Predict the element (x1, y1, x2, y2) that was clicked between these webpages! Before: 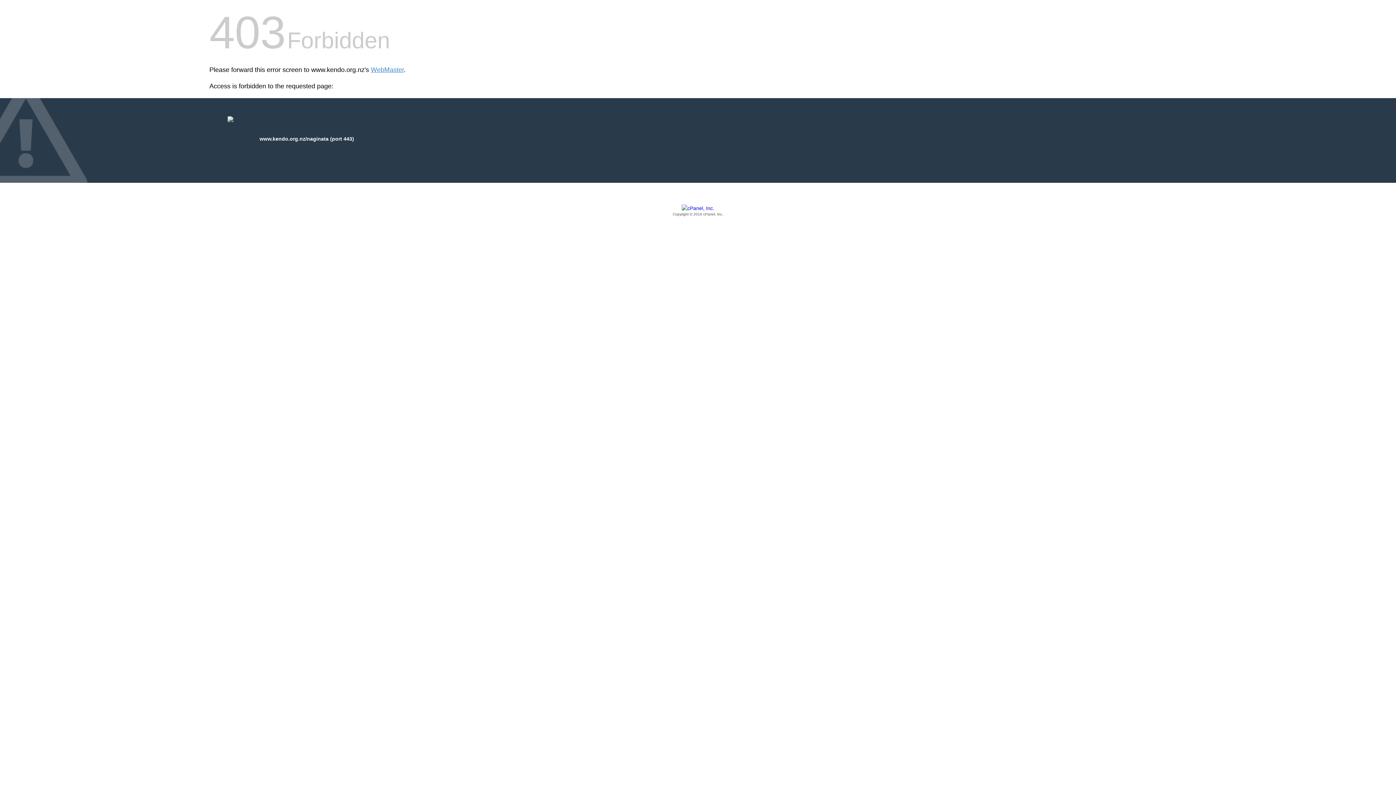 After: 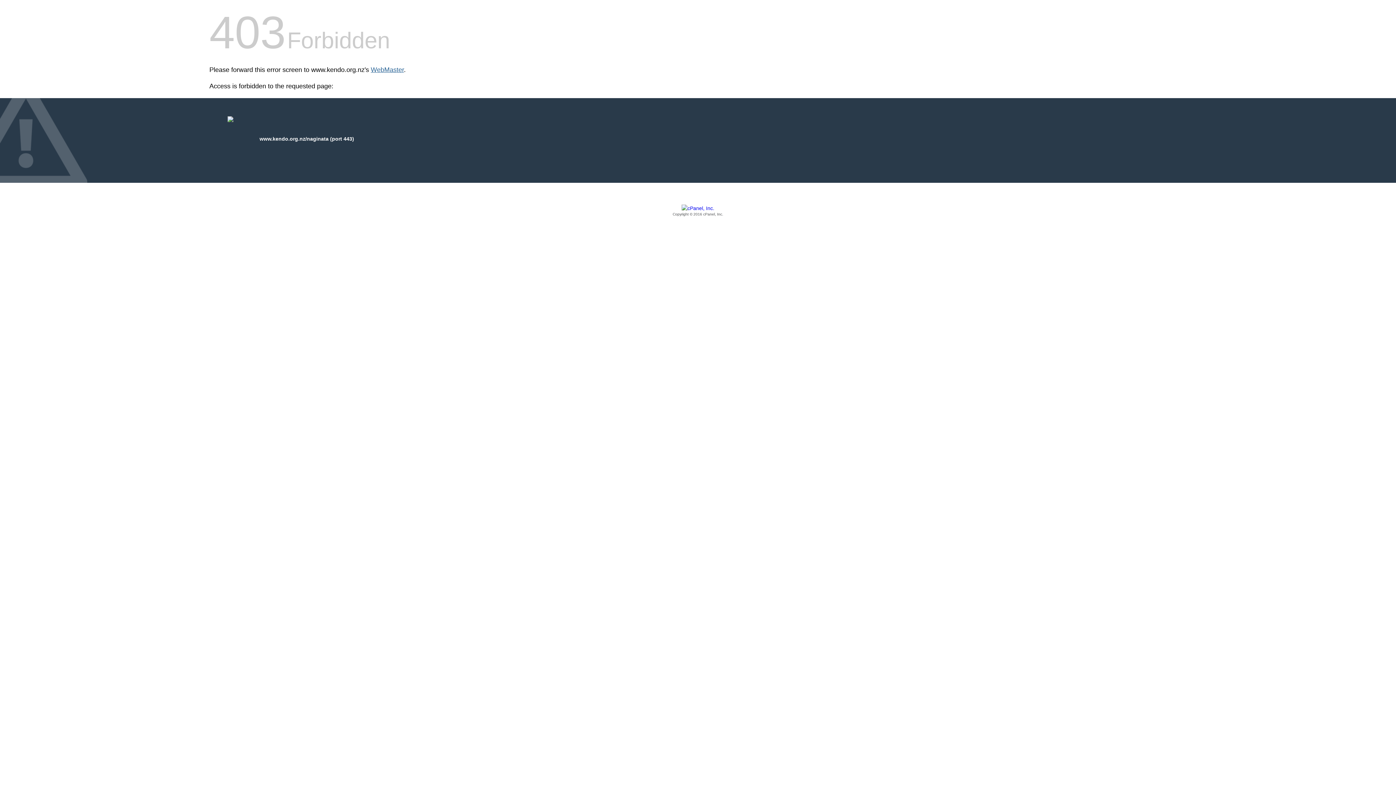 Action: bbox: (370, 66, 404, 73) label: WebMaster